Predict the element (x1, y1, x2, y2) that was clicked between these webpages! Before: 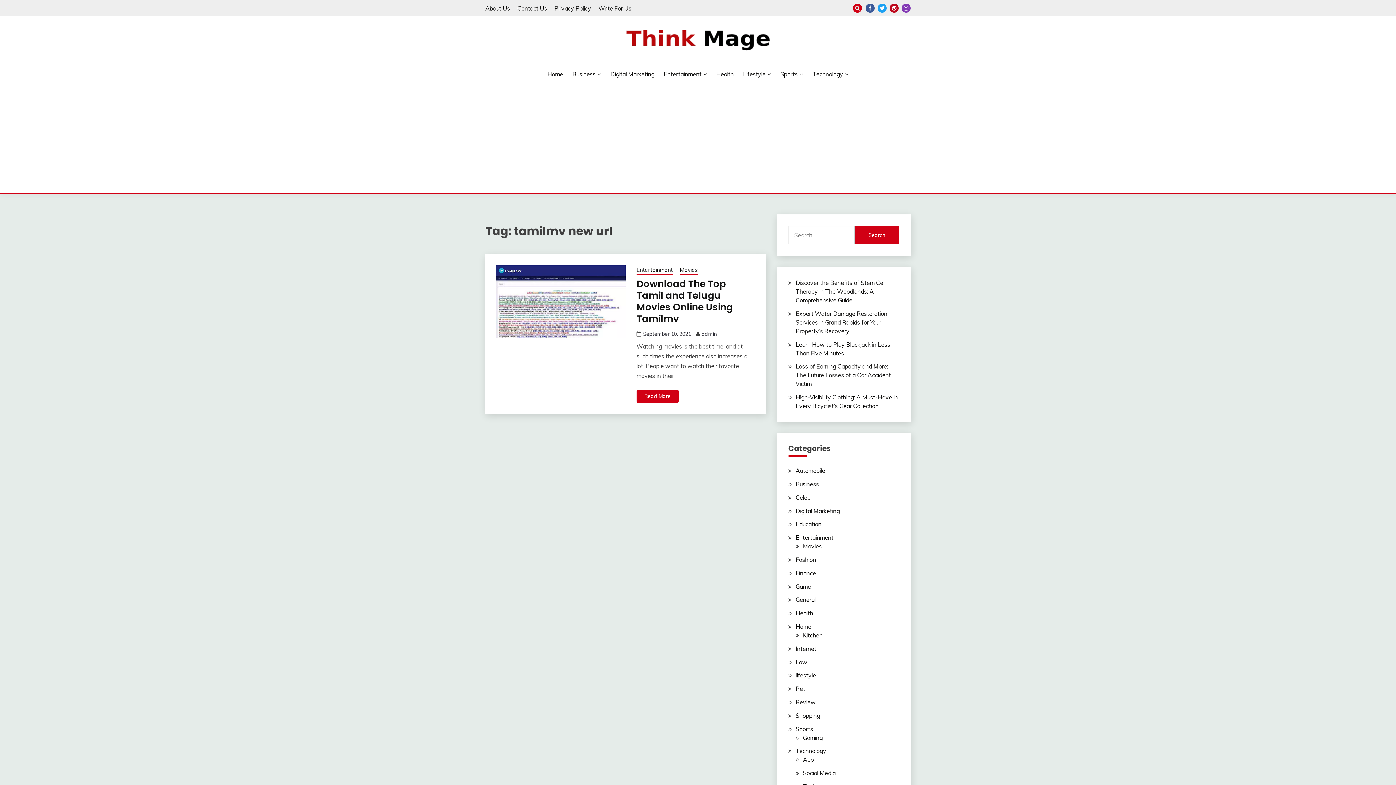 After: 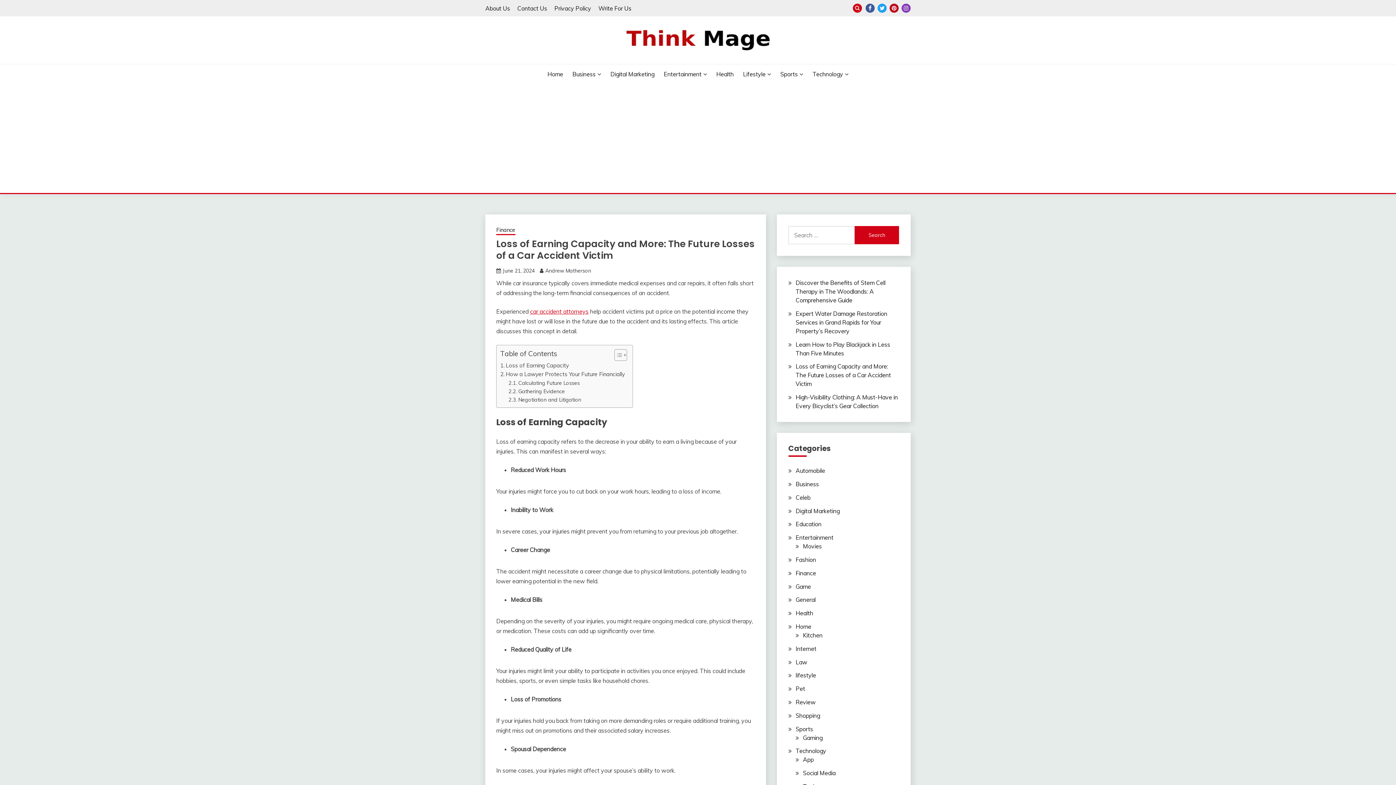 Action: bbox: (795, 363, 891, 387) label: Loss of Earning Capacity and More: The Future Losses of a Car Accident Victim